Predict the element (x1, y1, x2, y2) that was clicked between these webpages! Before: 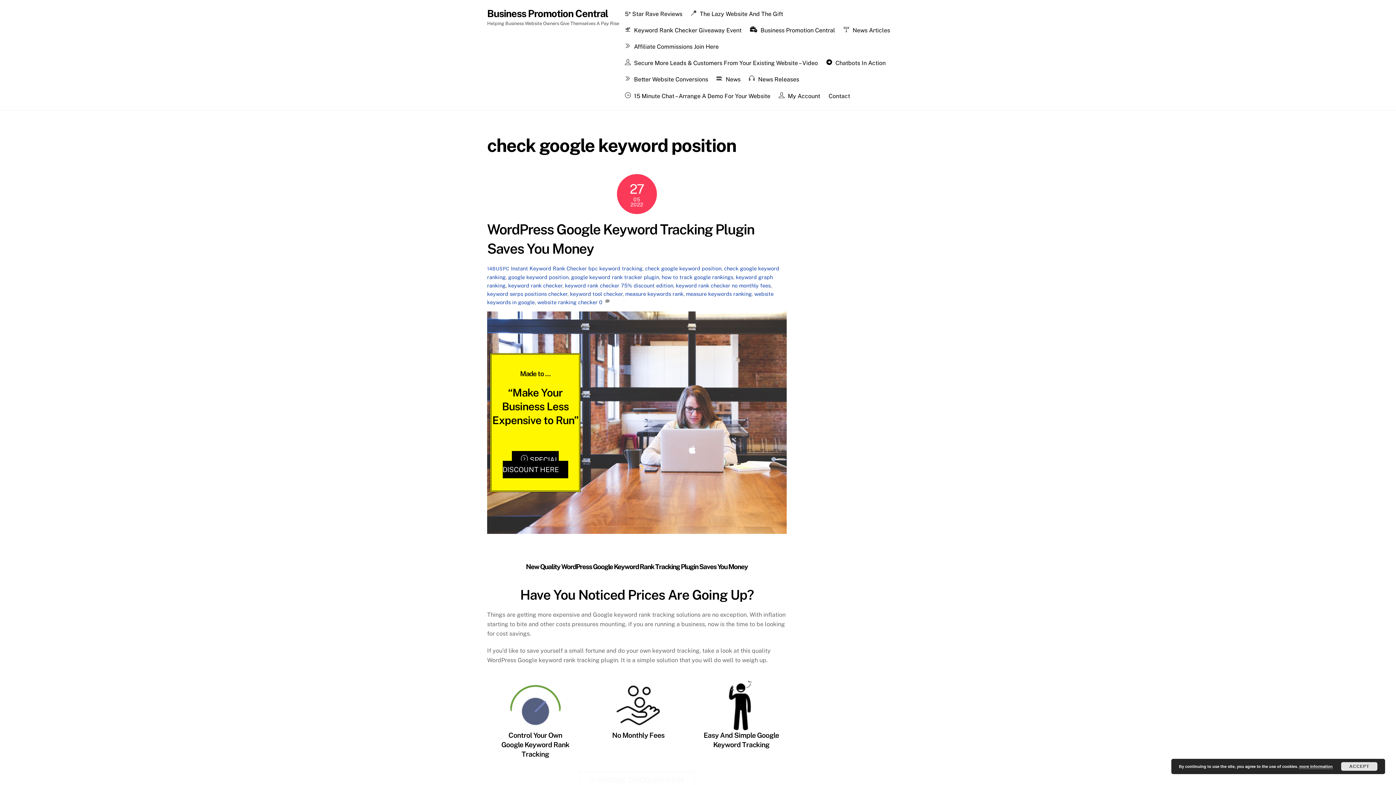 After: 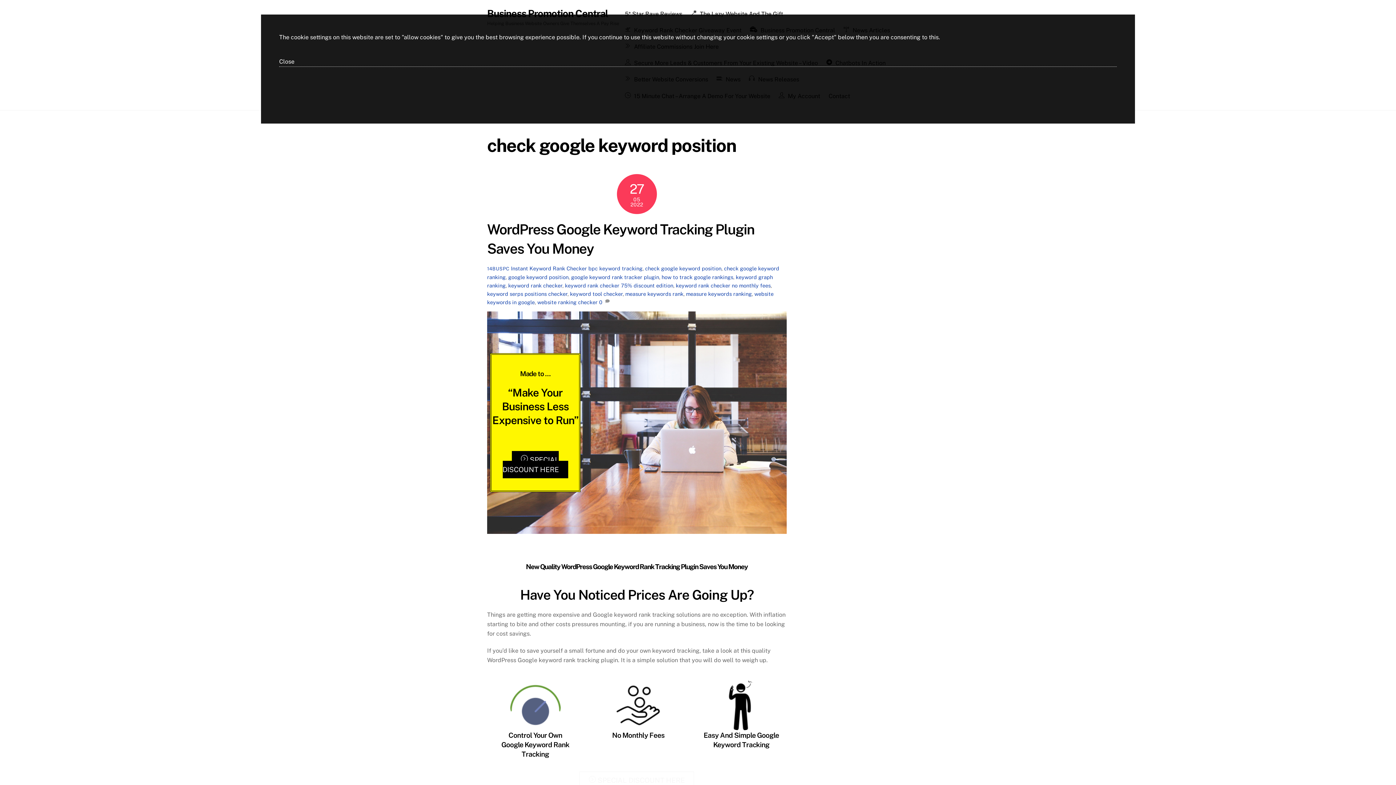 Action: bbox: (1299, 764, 1333, 769) label: more information